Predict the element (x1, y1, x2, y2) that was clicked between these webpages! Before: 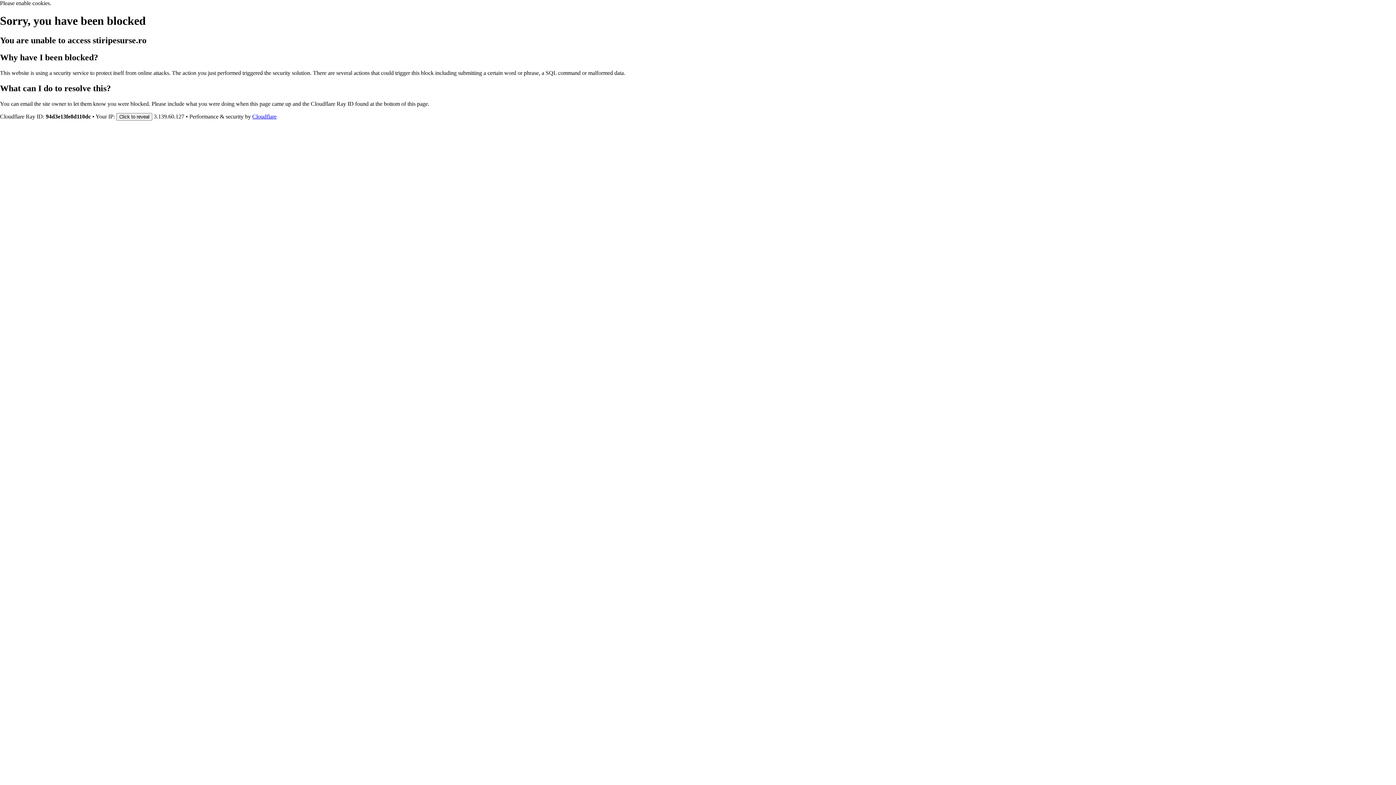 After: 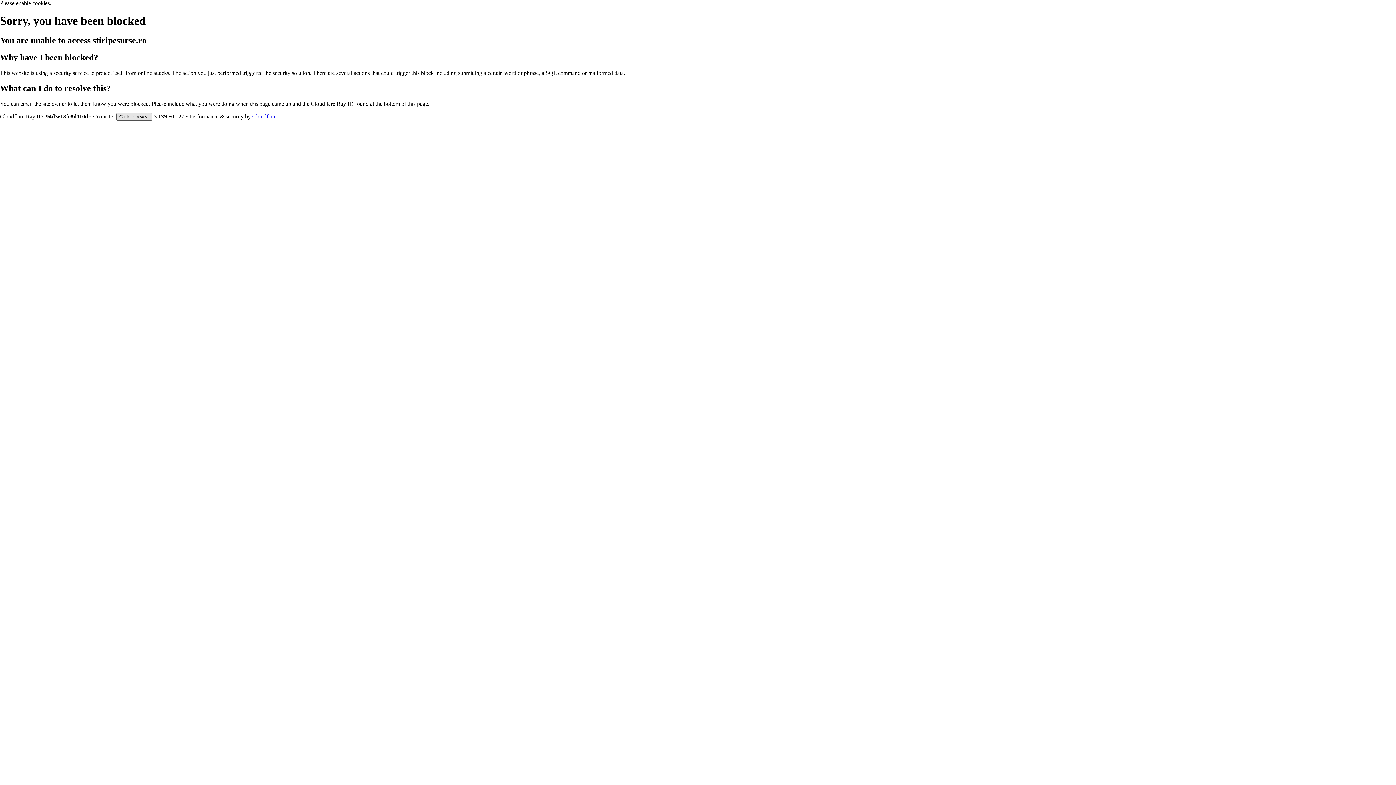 Action: label: Click to reveal bbox: (116, 112, 152, 120)